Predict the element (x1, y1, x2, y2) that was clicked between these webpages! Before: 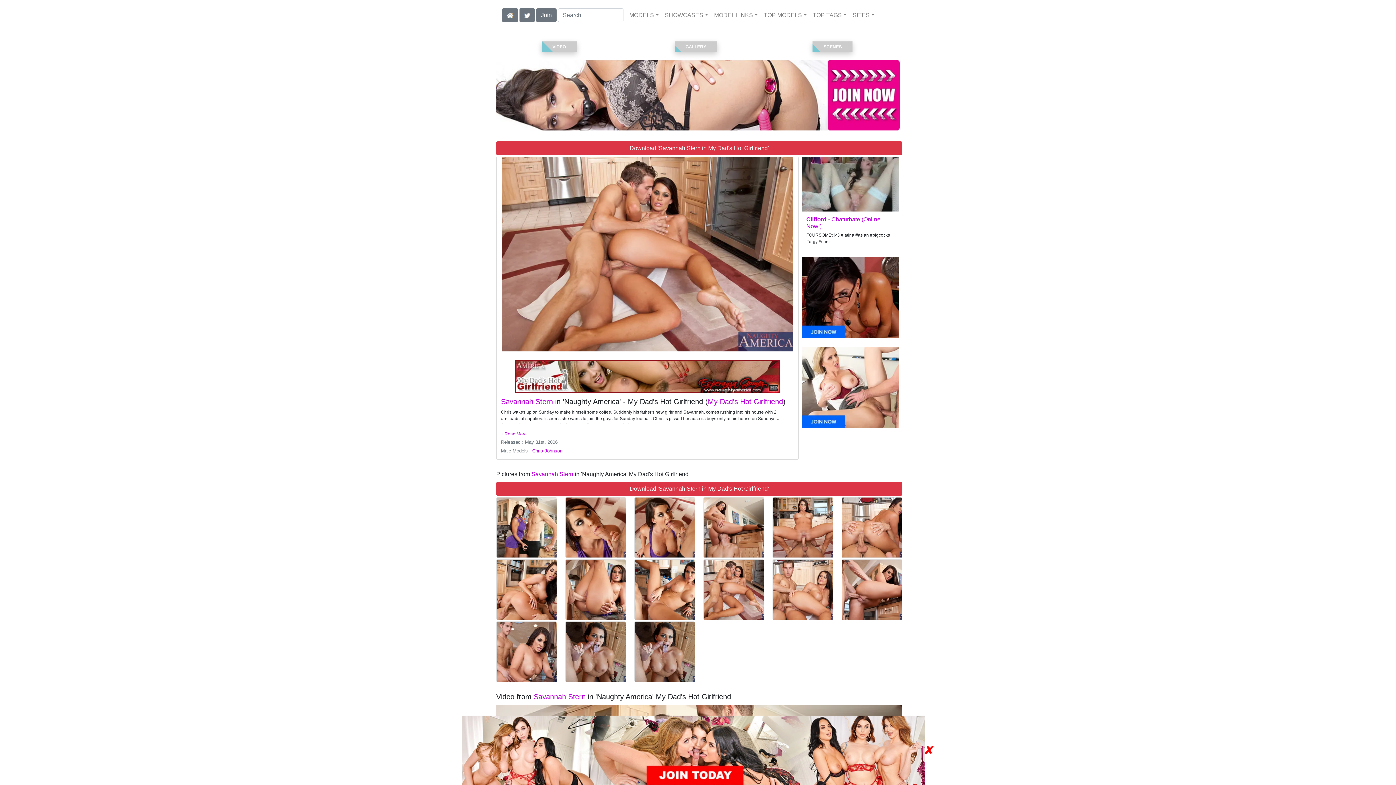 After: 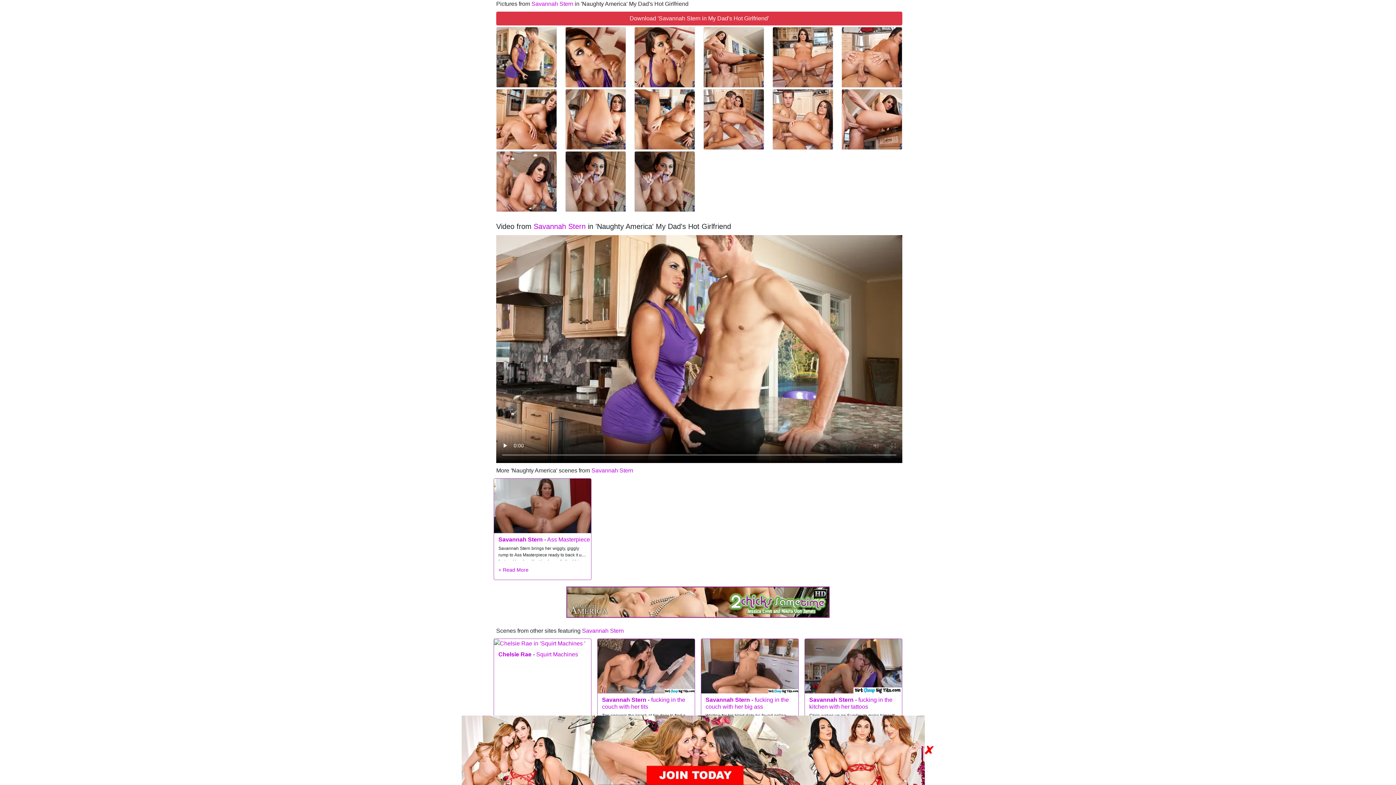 Action: label: GALLERY bbox: (674, 41, 717, 52)